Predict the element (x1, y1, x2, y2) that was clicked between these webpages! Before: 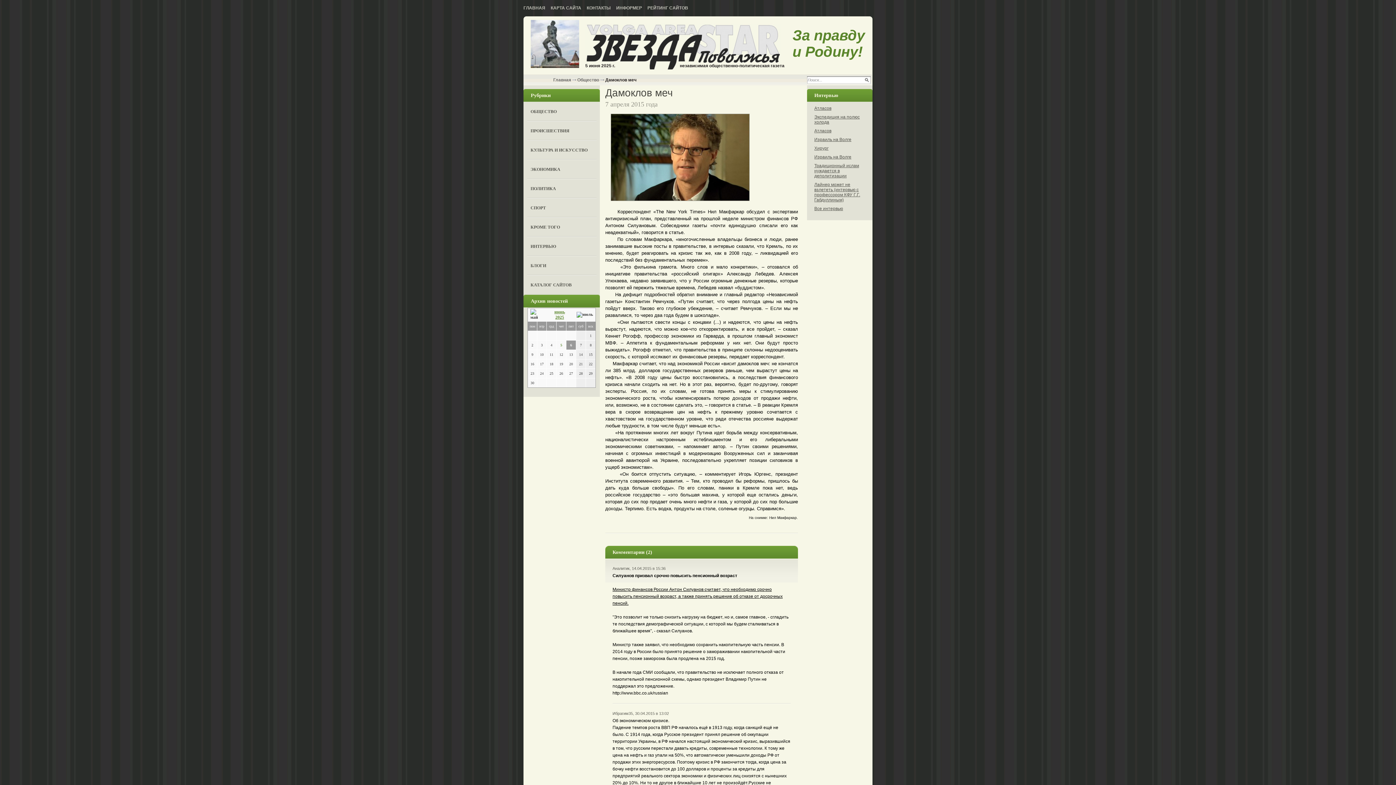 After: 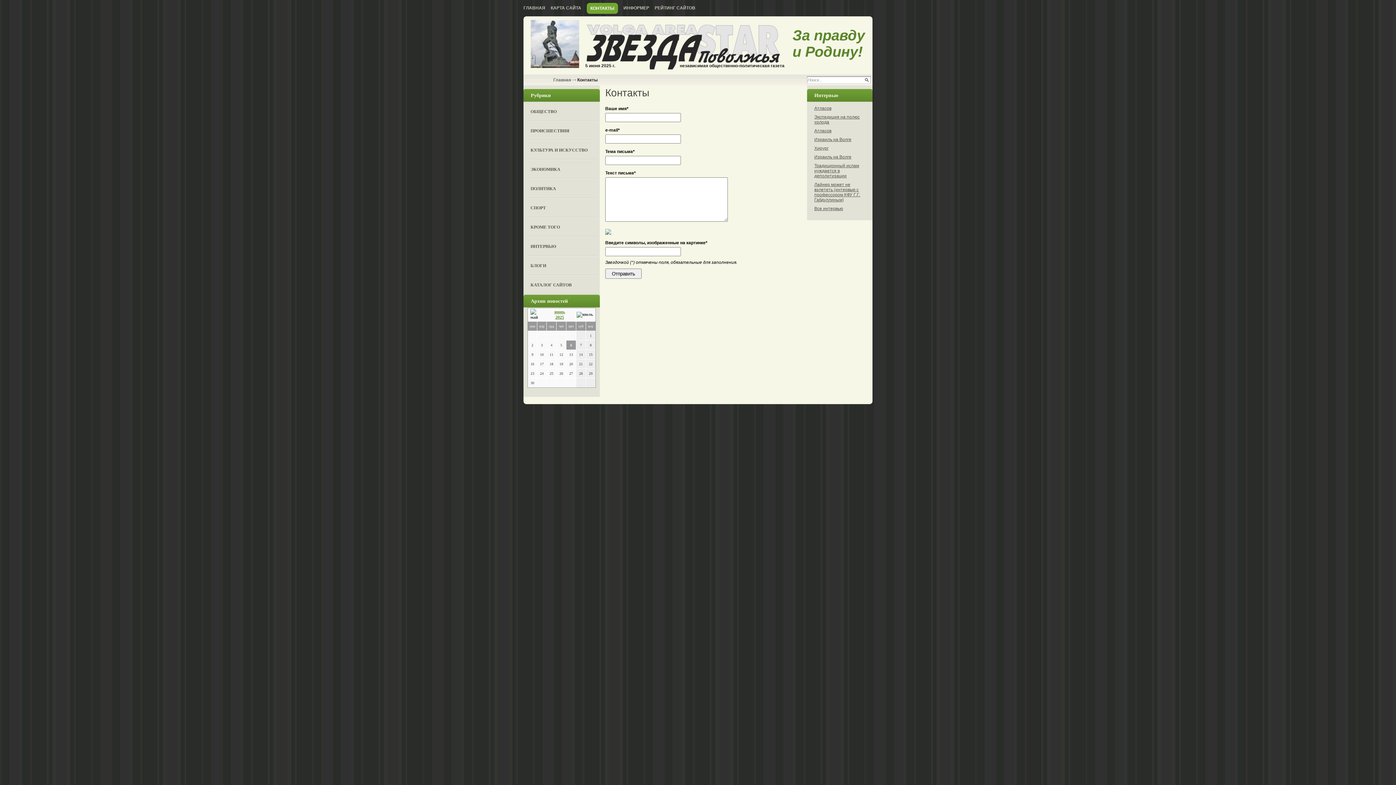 Action: label: КОНТАКТЫ bbox: (586, 5, 610, 10)